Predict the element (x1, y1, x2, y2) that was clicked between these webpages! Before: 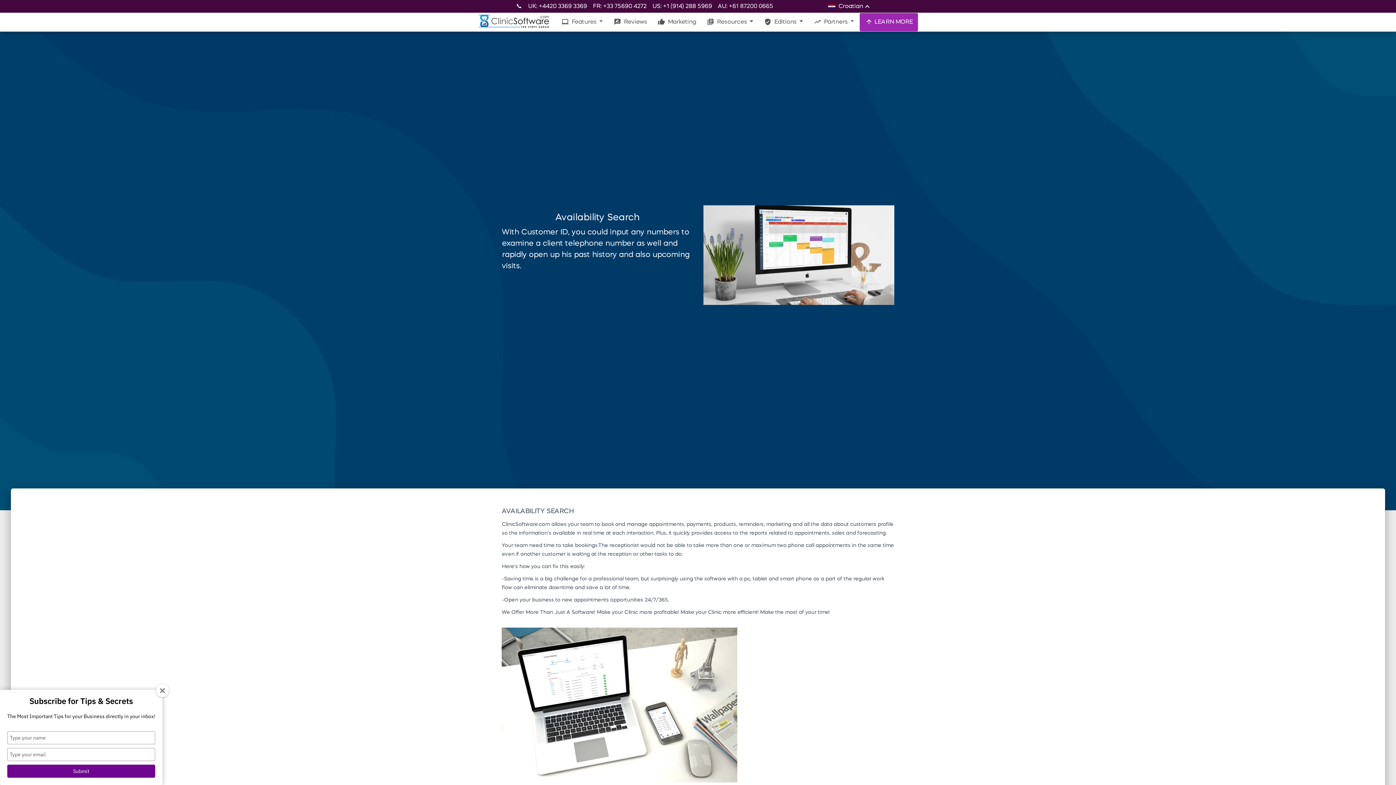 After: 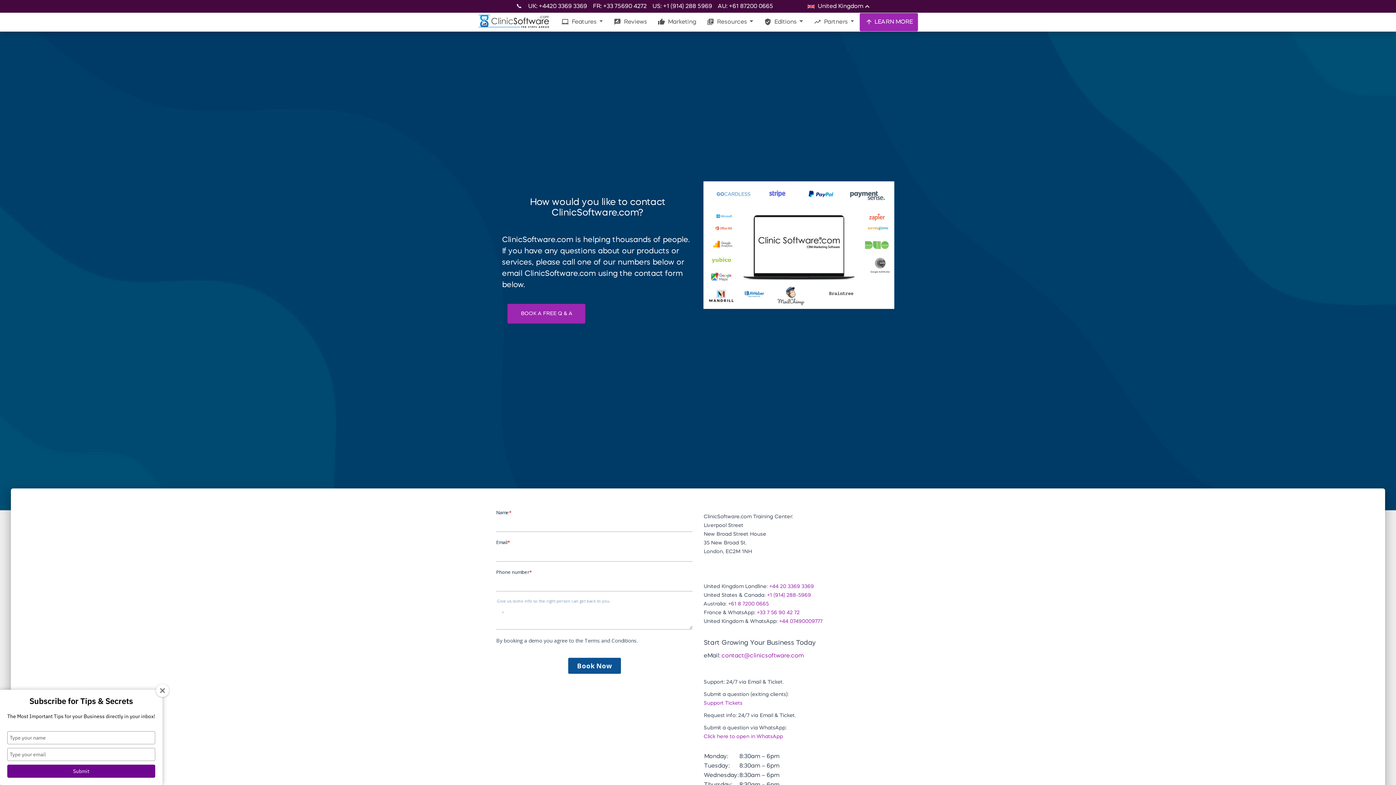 Action: label: 📞 bbox: (516, 2, 522, 11)